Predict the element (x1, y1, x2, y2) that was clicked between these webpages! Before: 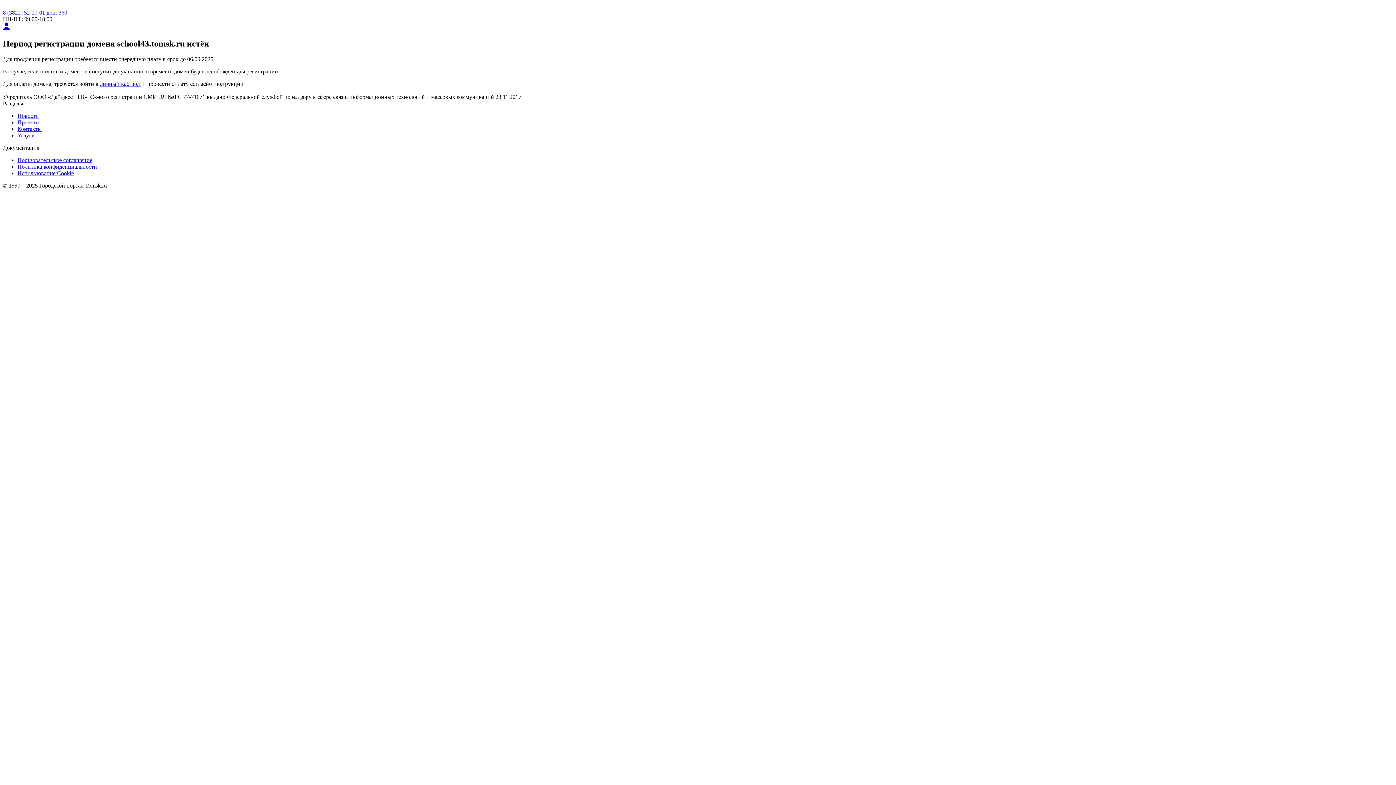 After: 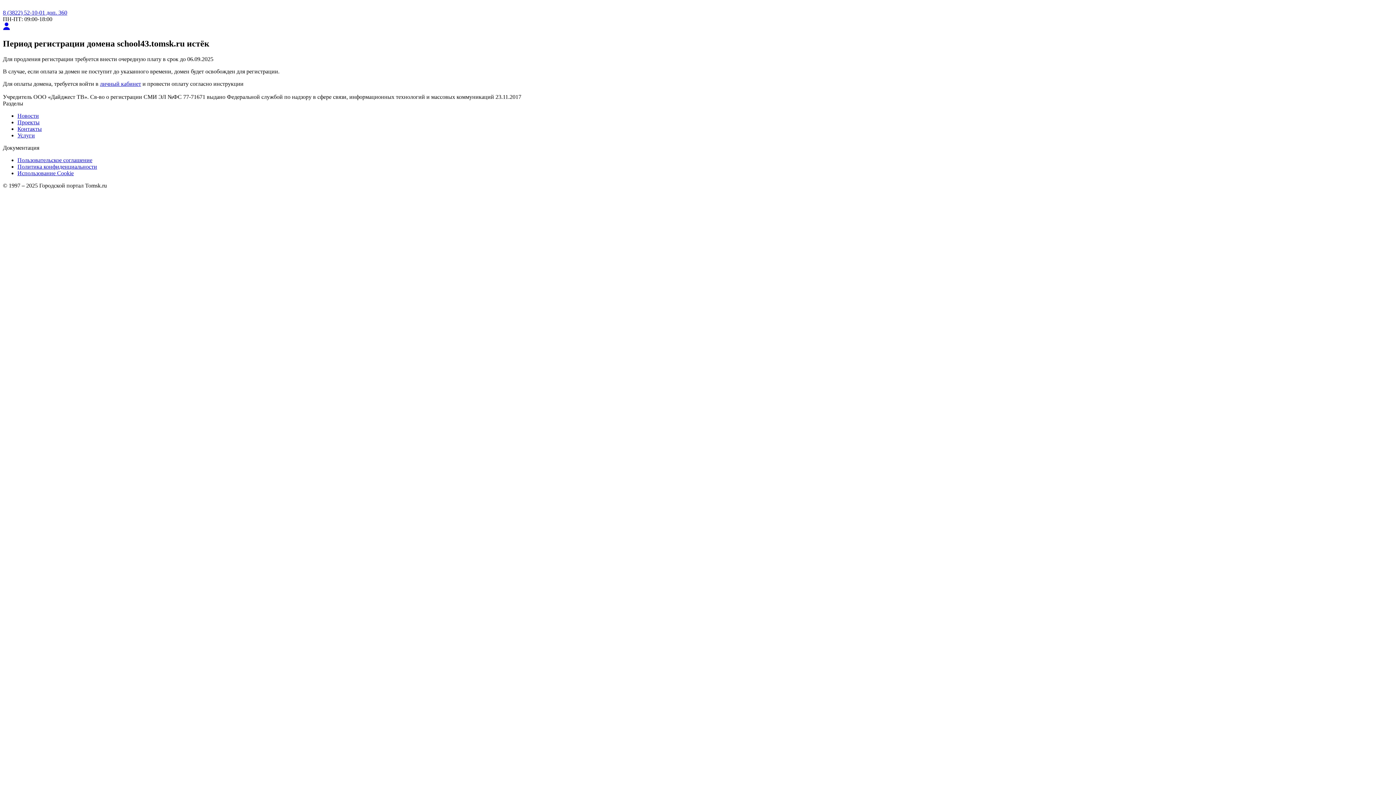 Action: label: 8 (3822) 52-10-01 доп. 360 bbox: (2, 9, 67, 15)